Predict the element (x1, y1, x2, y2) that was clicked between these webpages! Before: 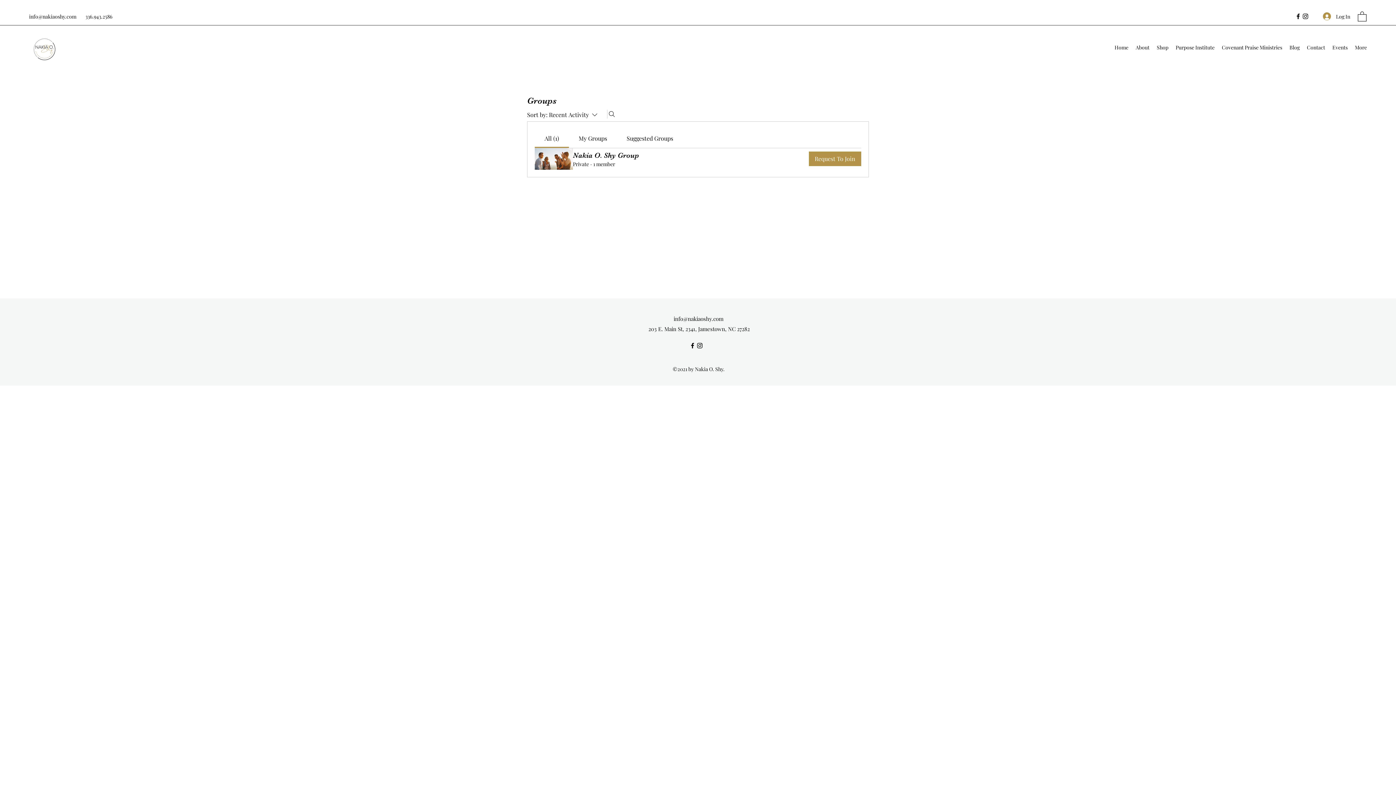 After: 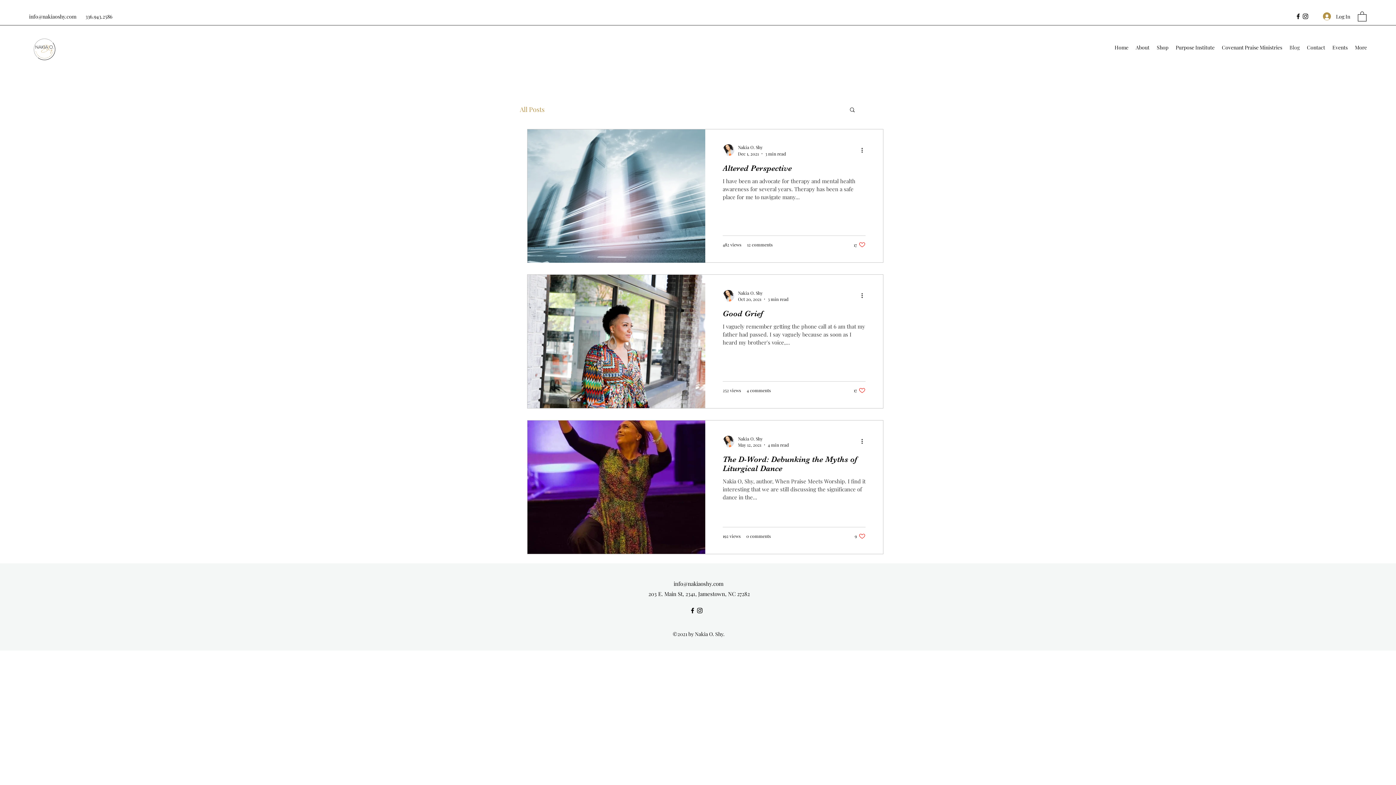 Action: bbox: (1286, 42, 1303, 52) label: Blog